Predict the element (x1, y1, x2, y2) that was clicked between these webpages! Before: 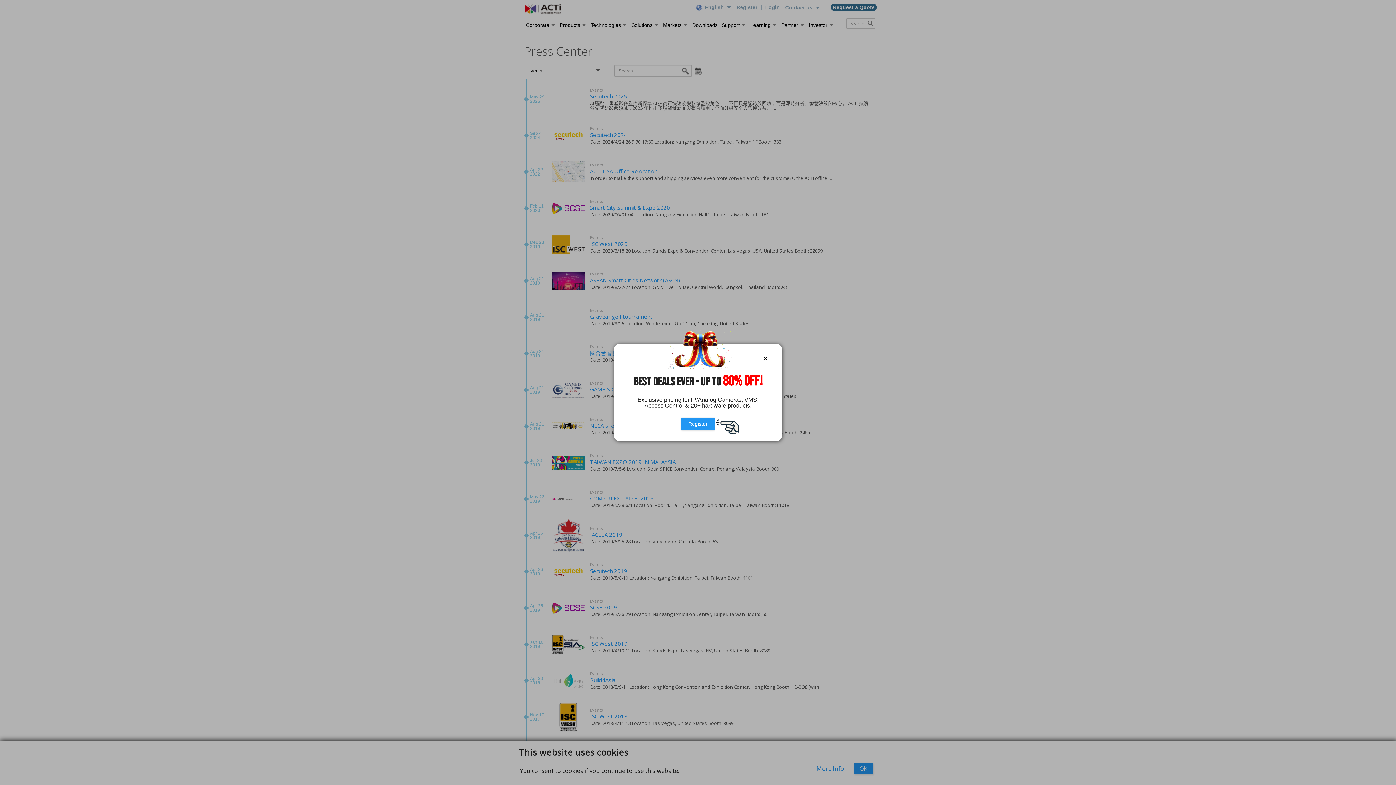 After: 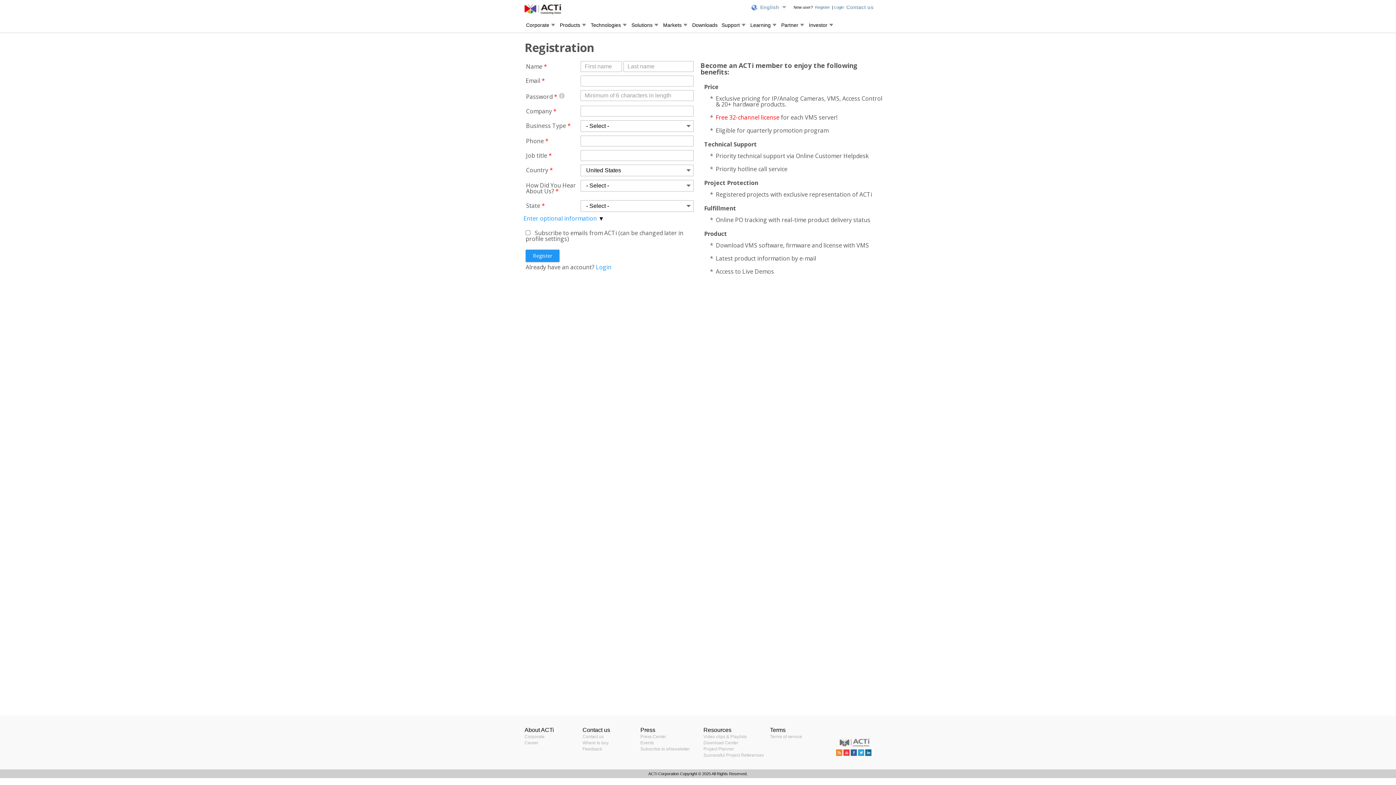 Action: label: Register bbox: (681, 422, 715, 427)